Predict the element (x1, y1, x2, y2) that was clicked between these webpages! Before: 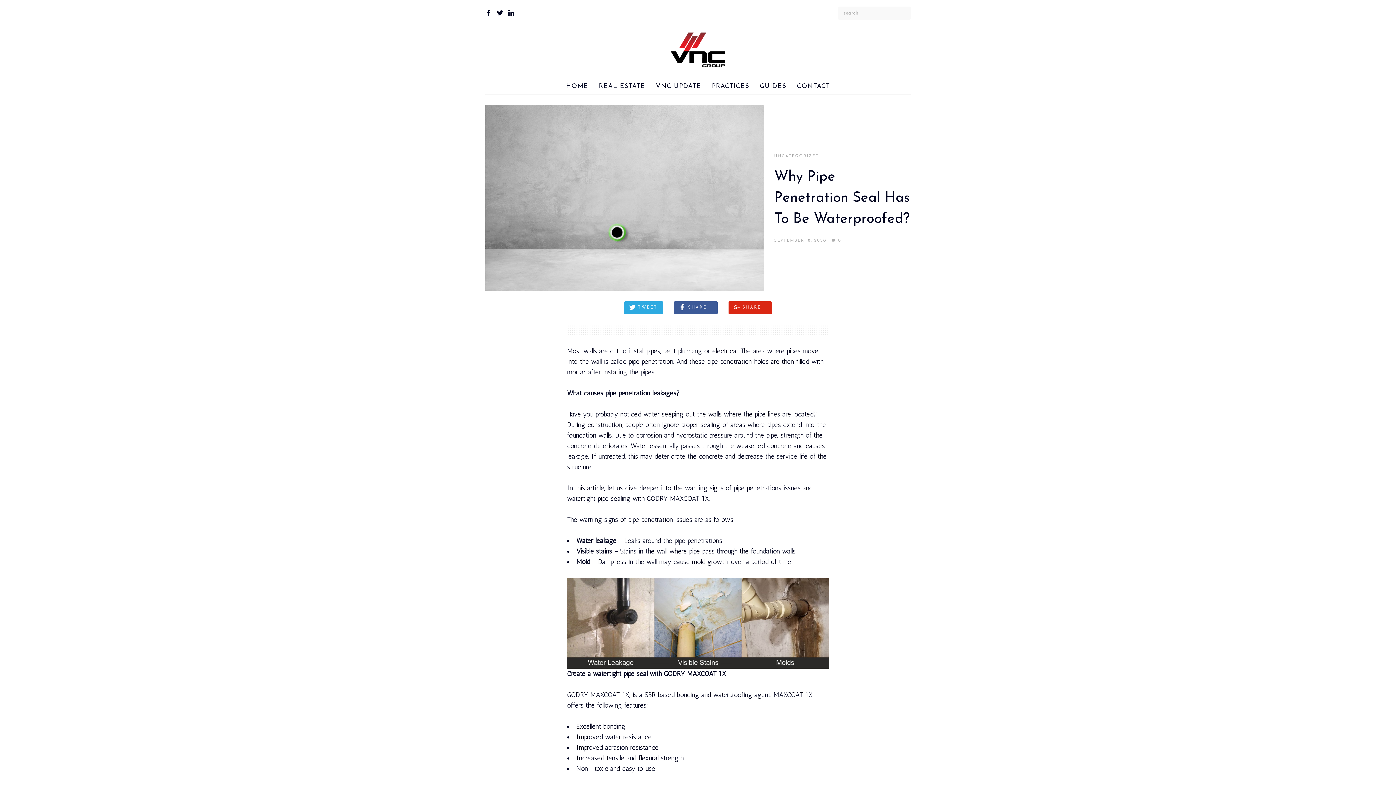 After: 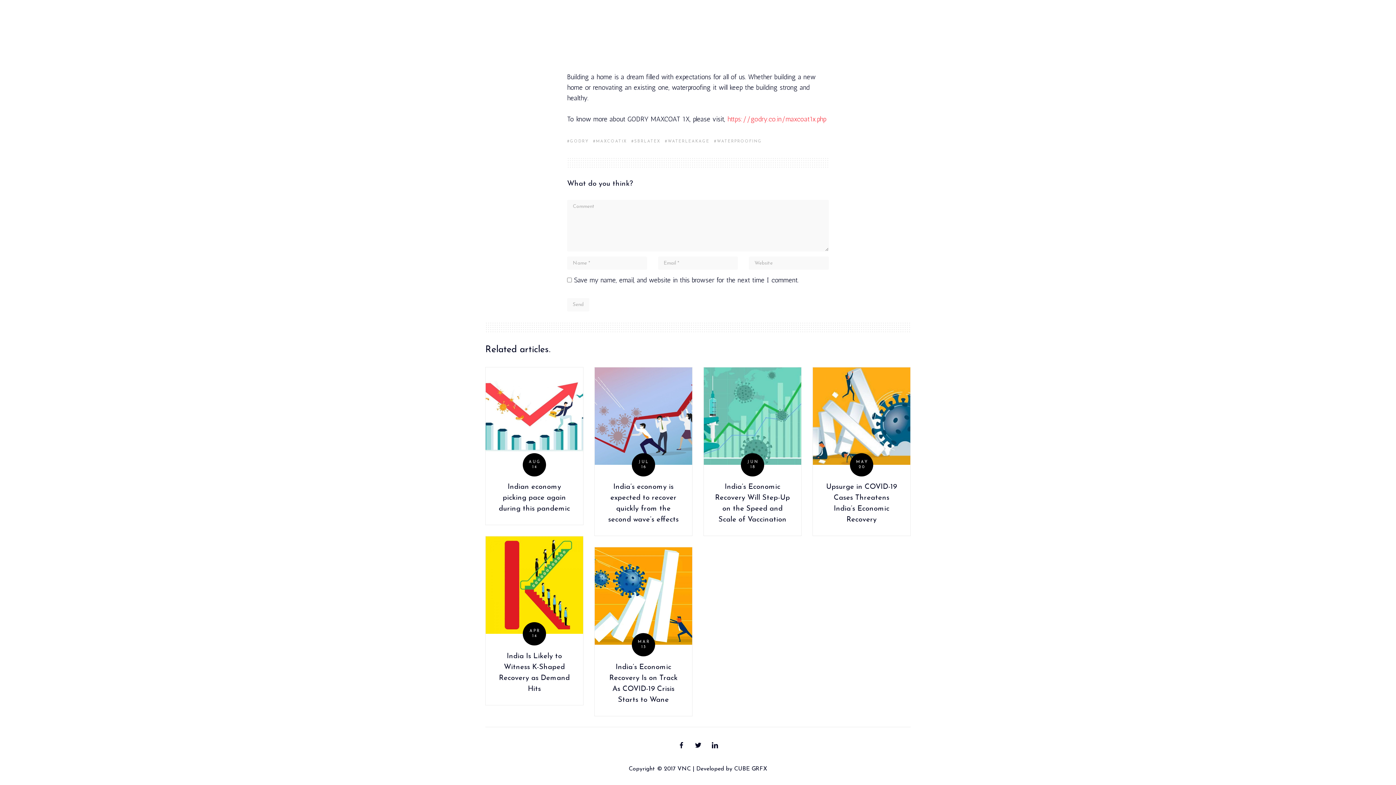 Action: label: 0 bbox: (832, 235, 841, 246)